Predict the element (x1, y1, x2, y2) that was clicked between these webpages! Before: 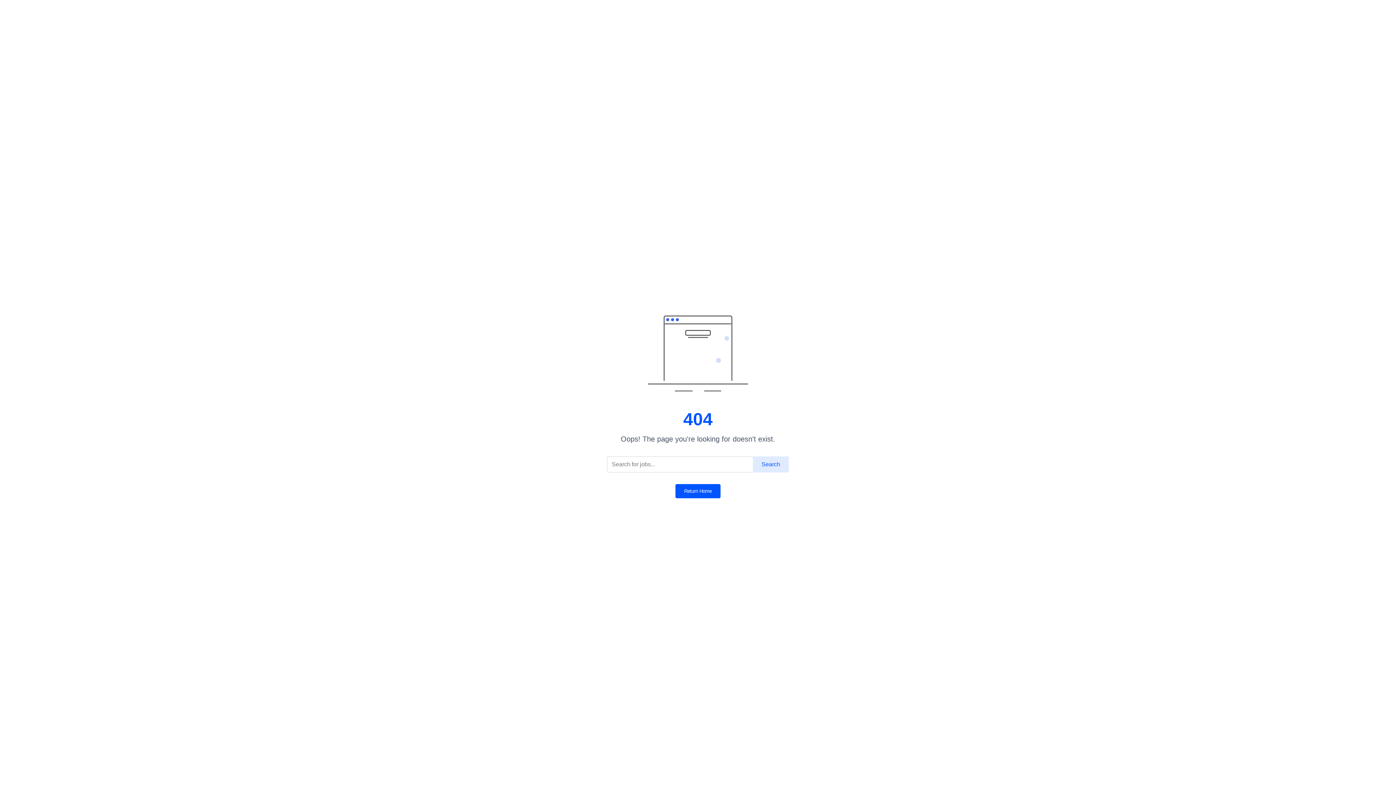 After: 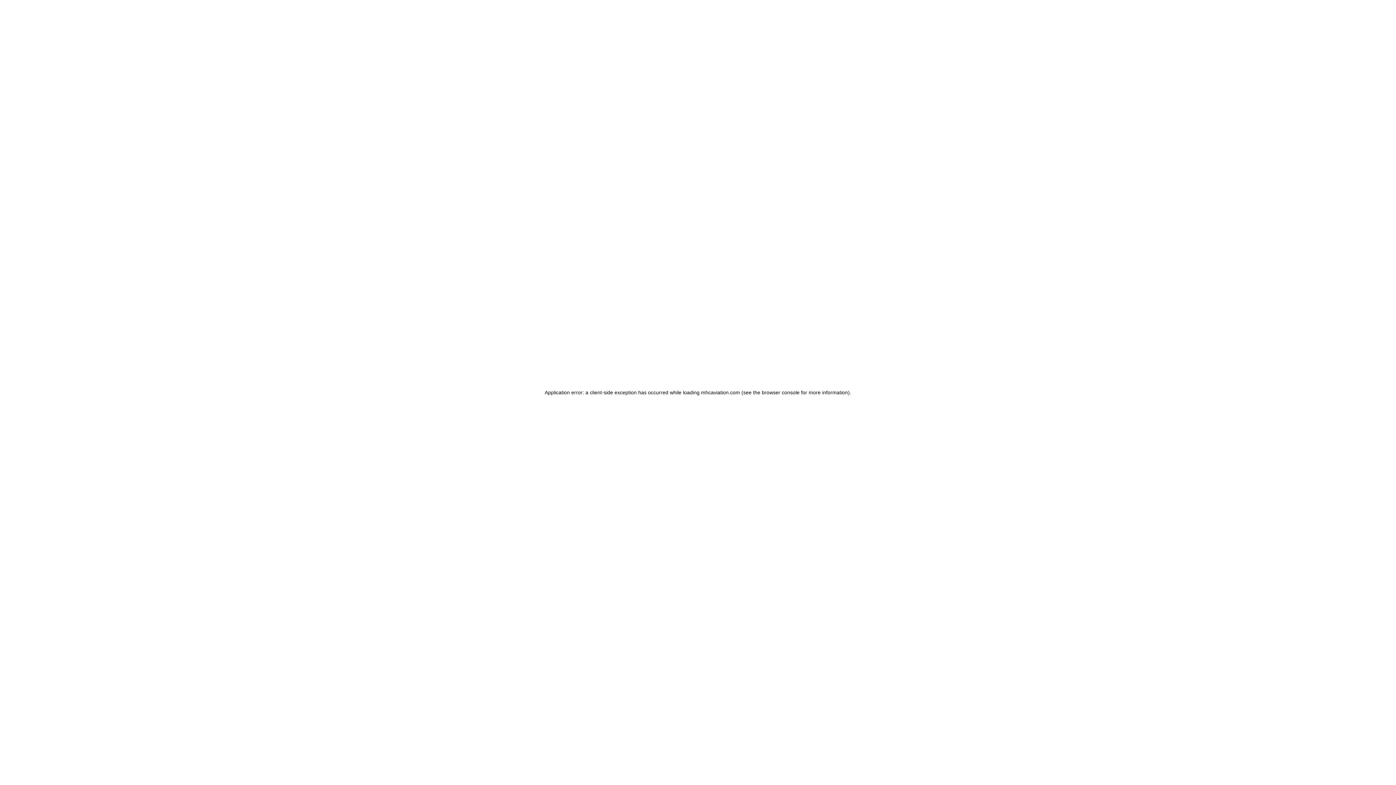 Action: label: Return Home bbox: (675, 484, 720, 498)